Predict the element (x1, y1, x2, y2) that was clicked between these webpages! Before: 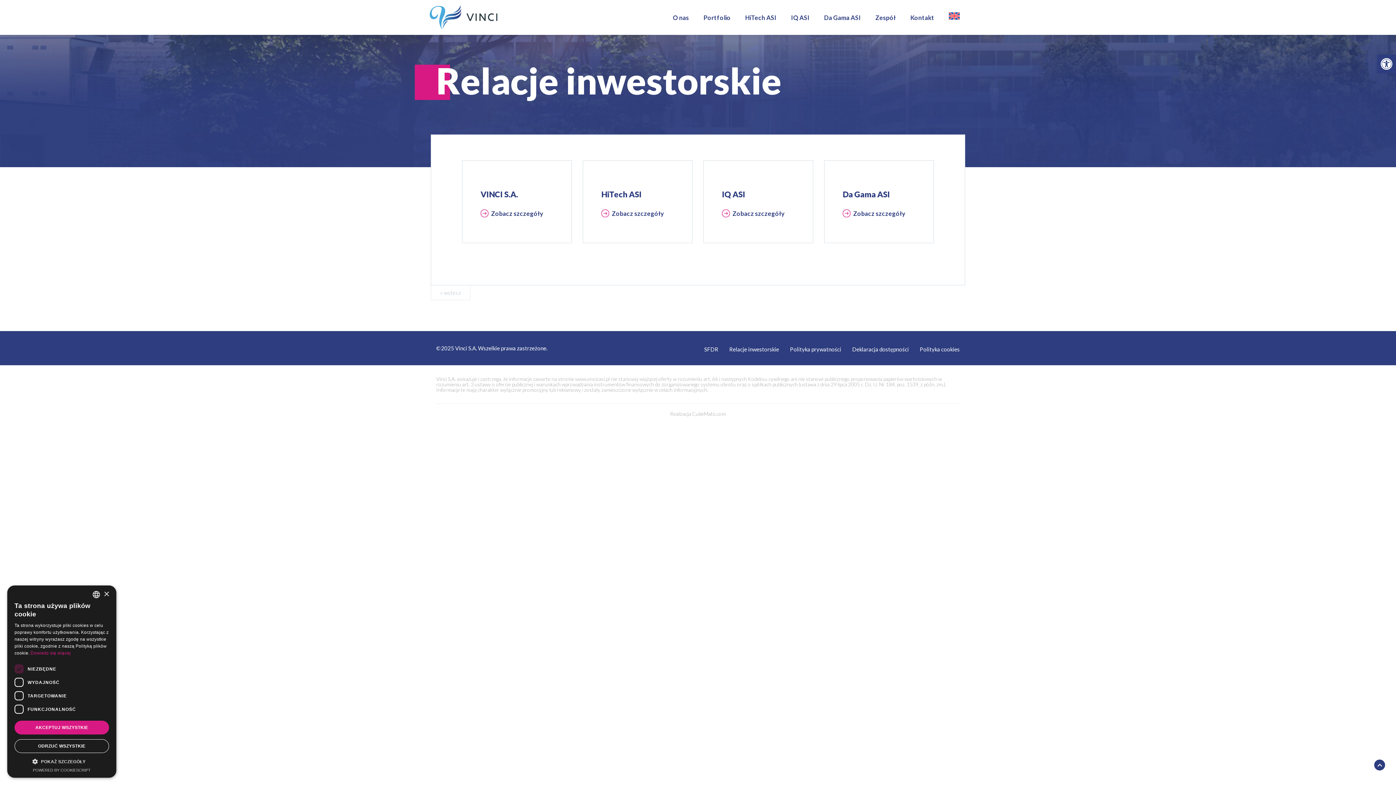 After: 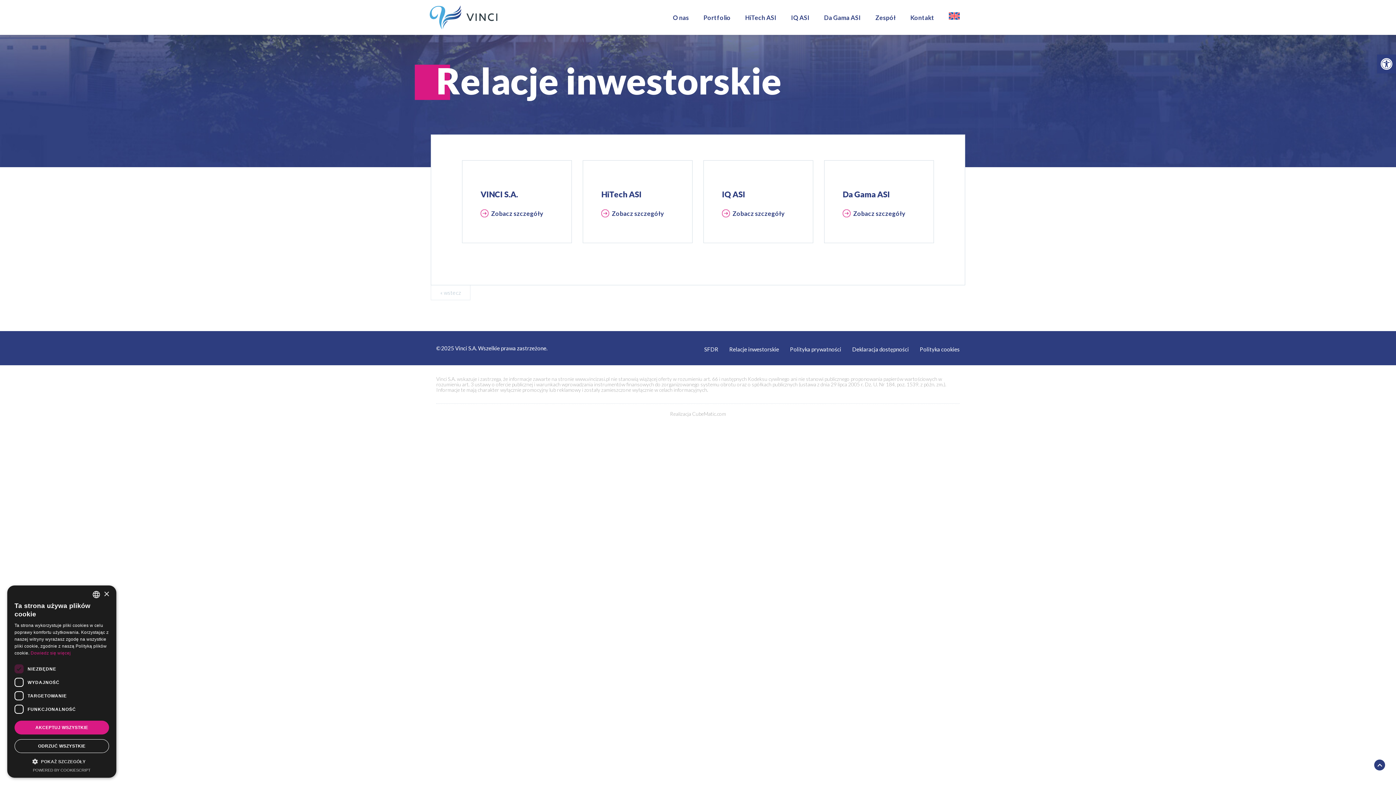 Action: bbox: (729, 346, 779, 352) label: Relacje inwestorskie